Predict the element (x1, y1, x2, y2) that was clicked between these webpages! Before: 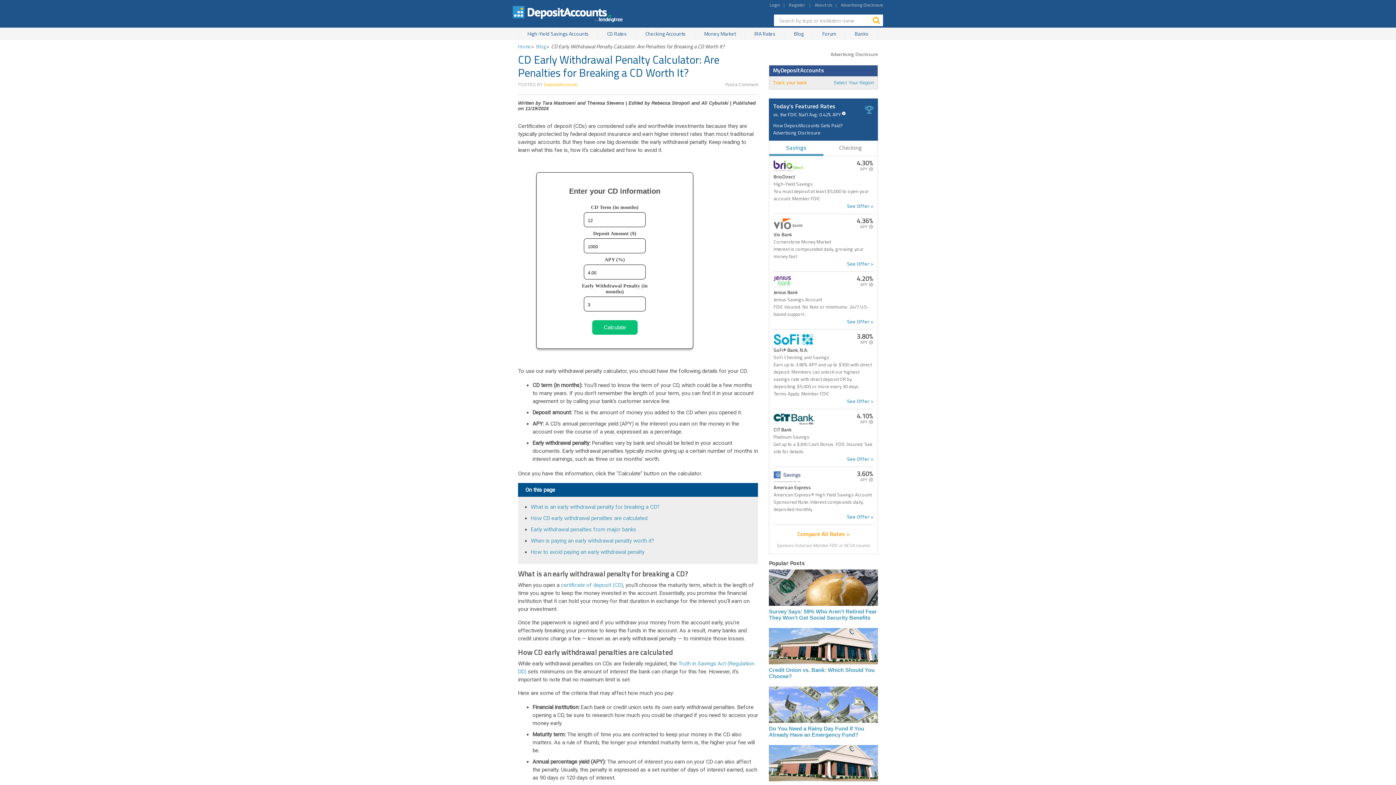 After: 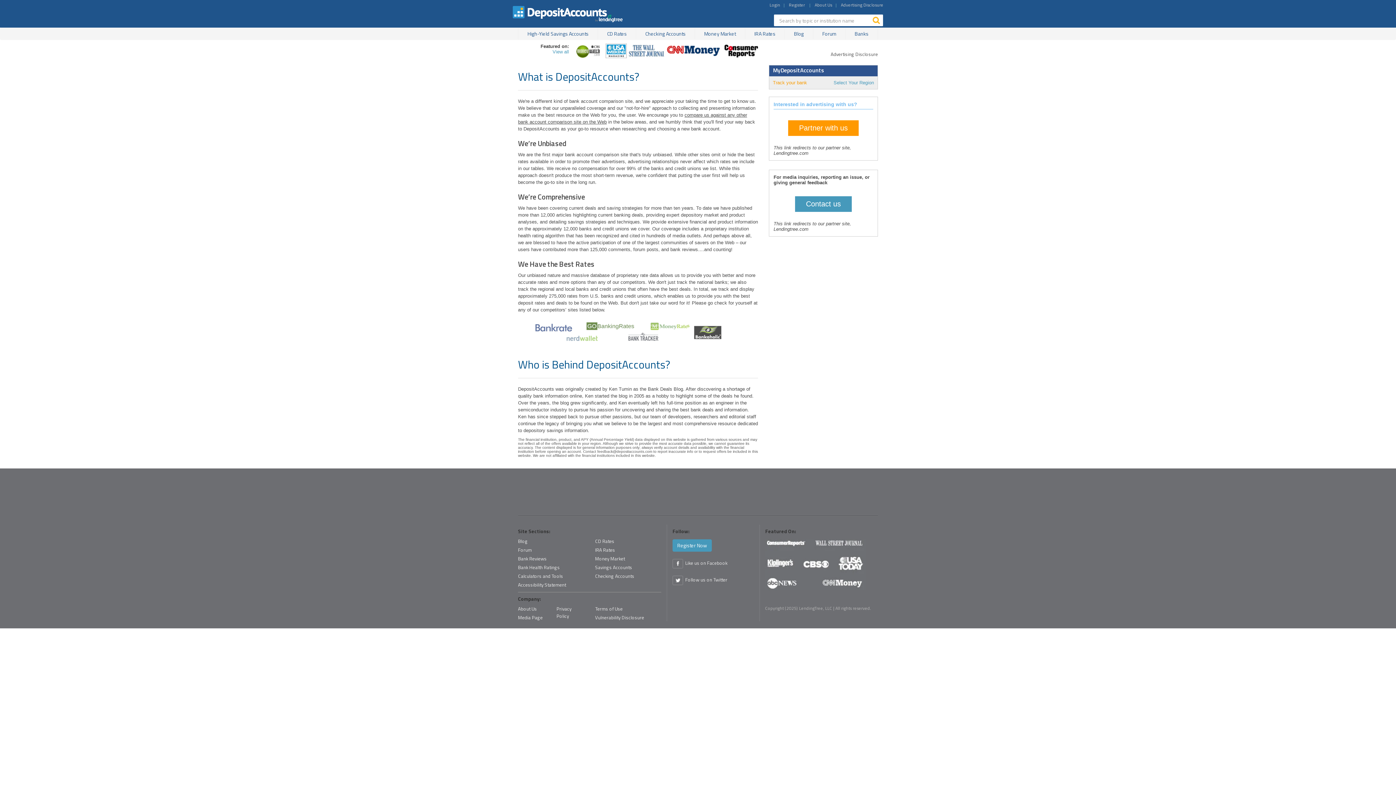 Action: label: About Us bbox: (814, 1, 832, 8)